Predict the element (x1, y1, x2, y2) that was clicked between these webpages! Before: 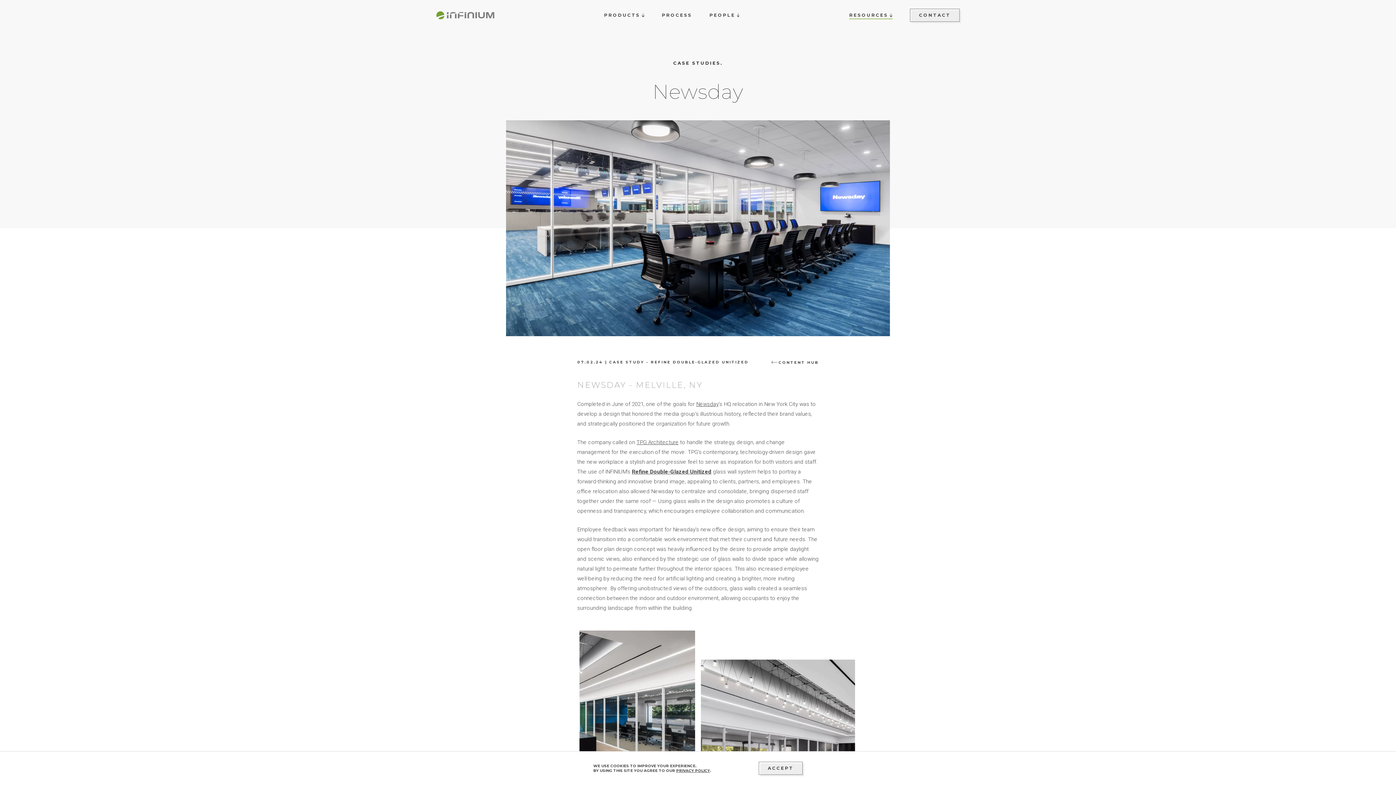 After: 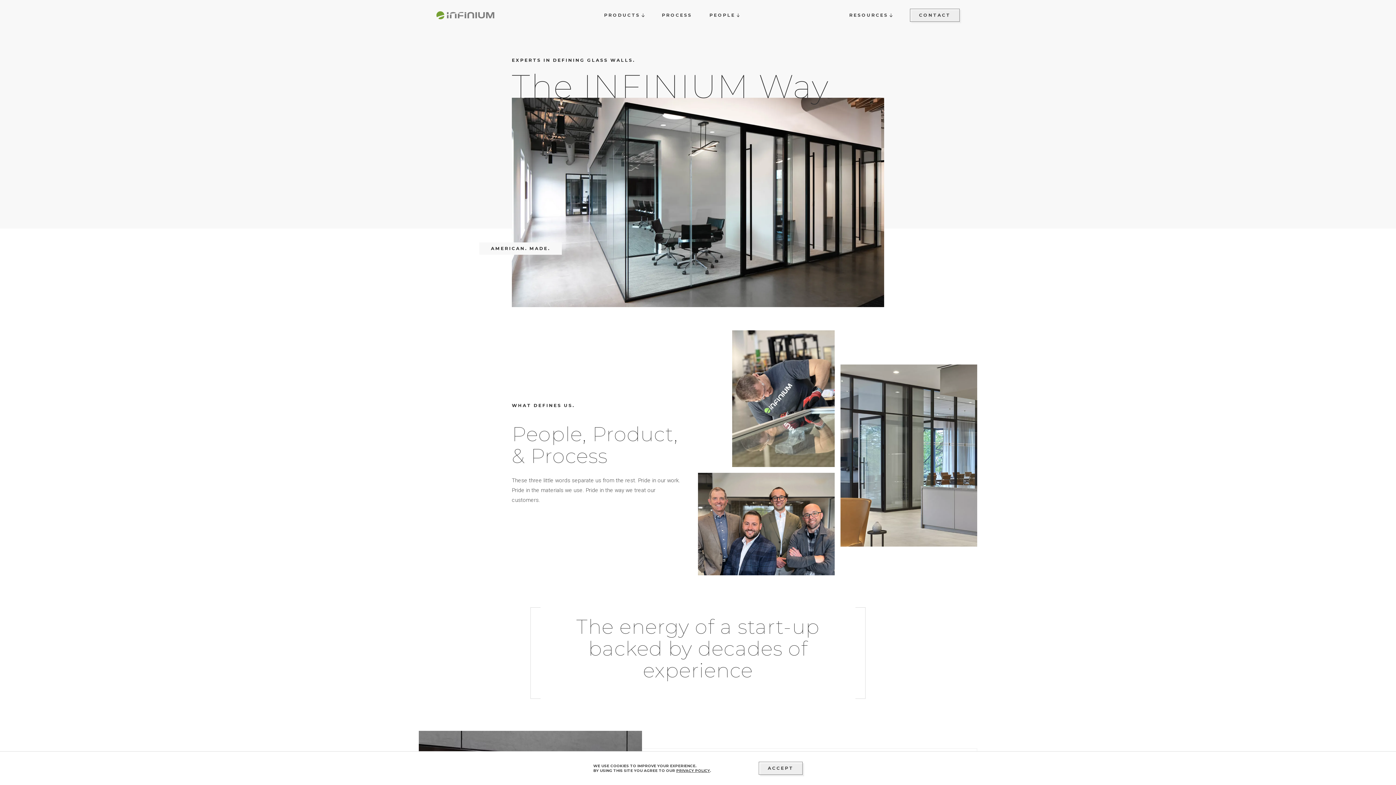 Action: bbox: (436, 11, 494, 19)